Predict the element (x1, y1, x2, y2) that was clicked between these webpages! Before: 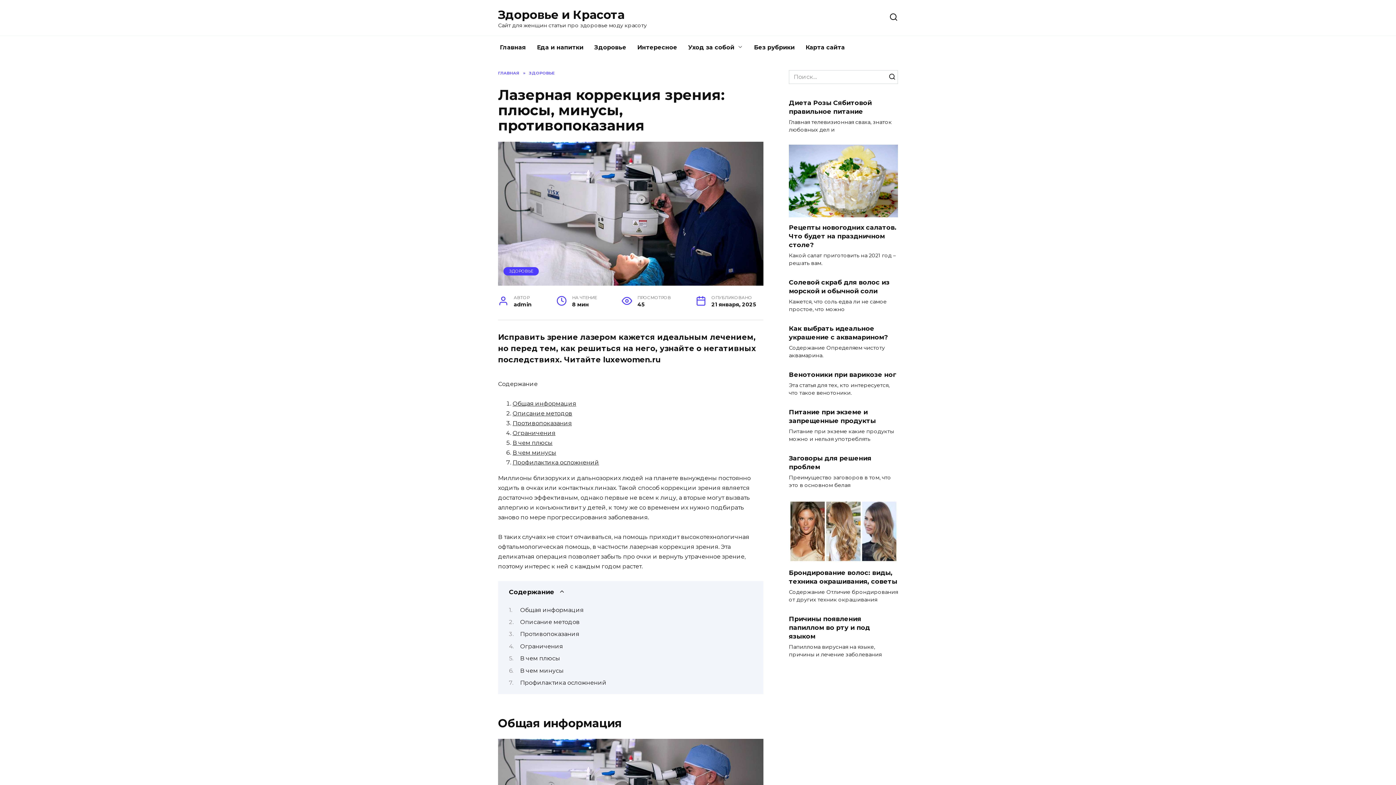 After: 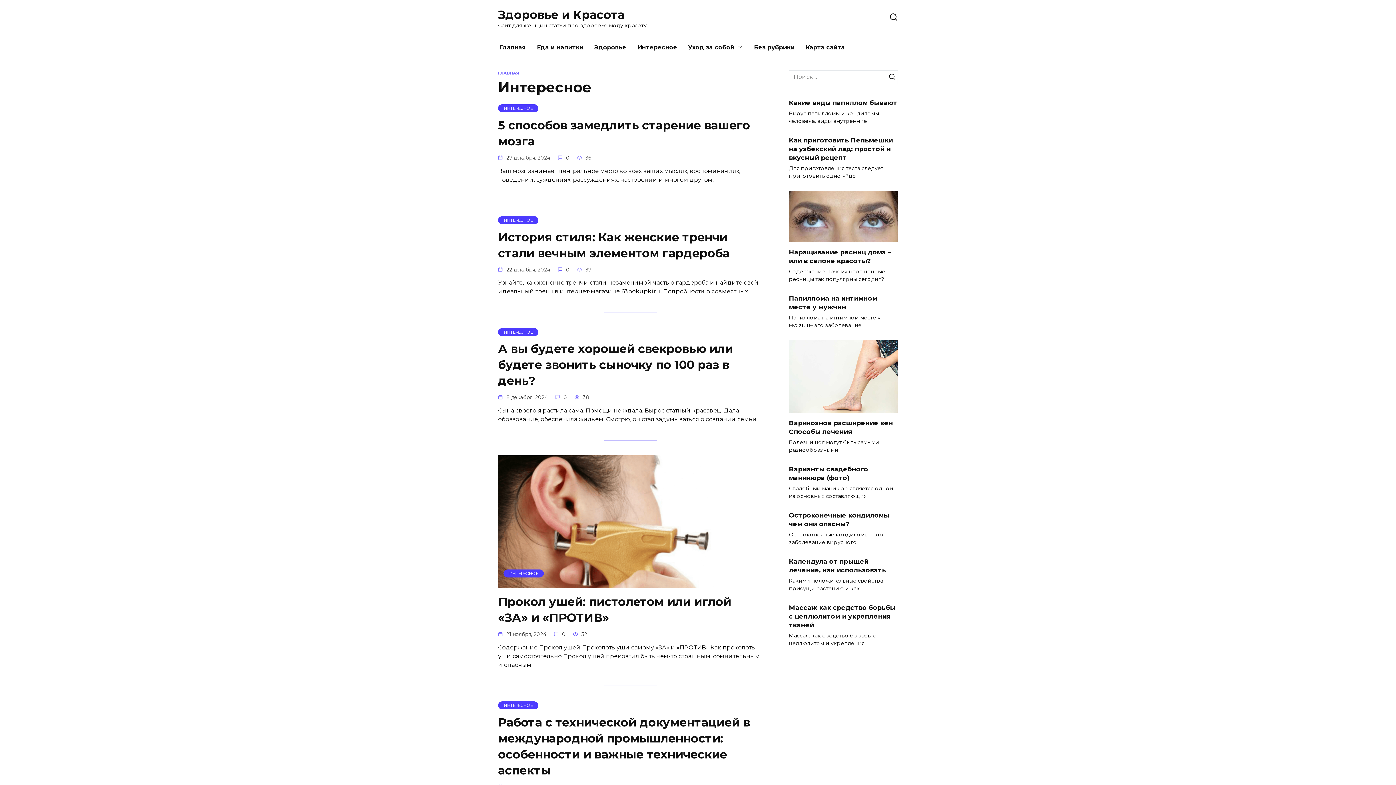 Action: bbox: (632, 36, 682, 59) label: Интересное